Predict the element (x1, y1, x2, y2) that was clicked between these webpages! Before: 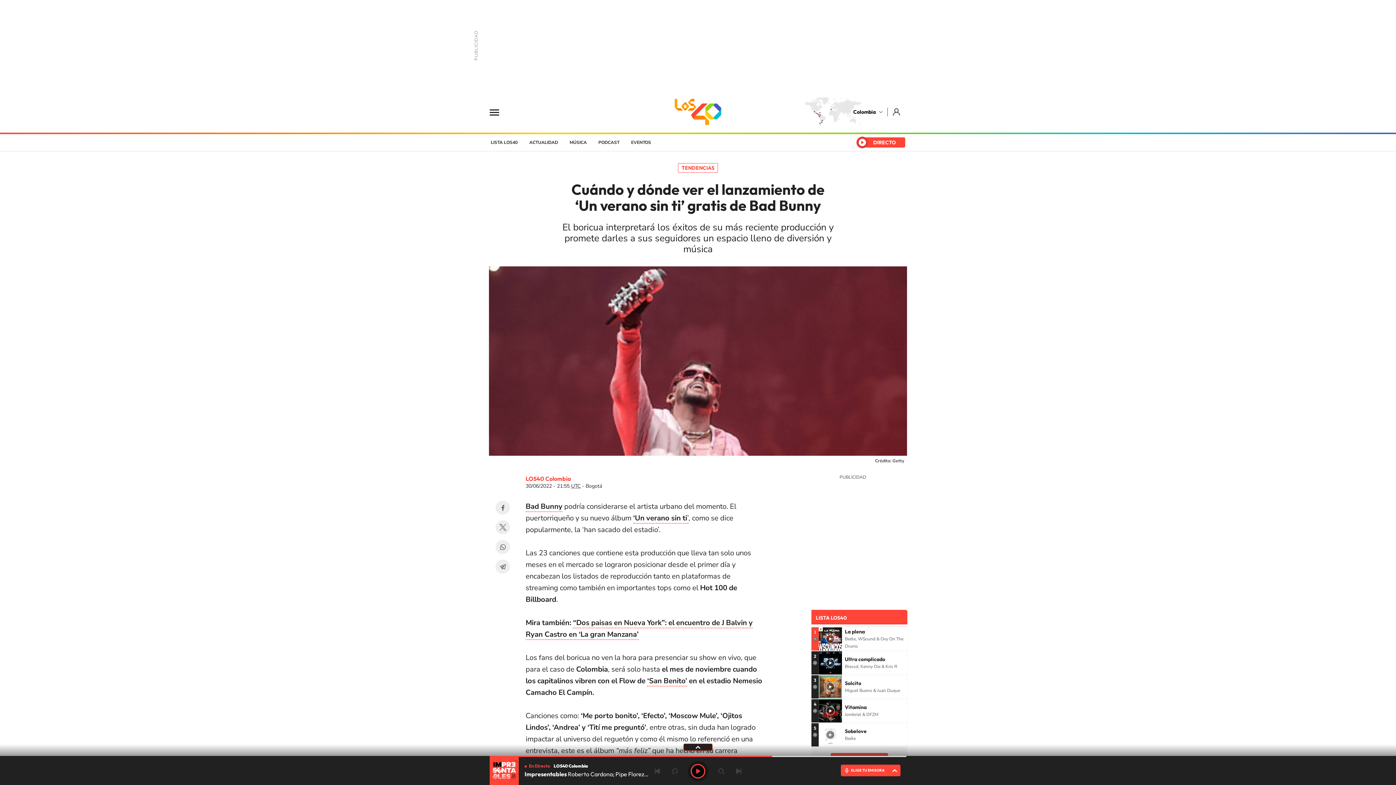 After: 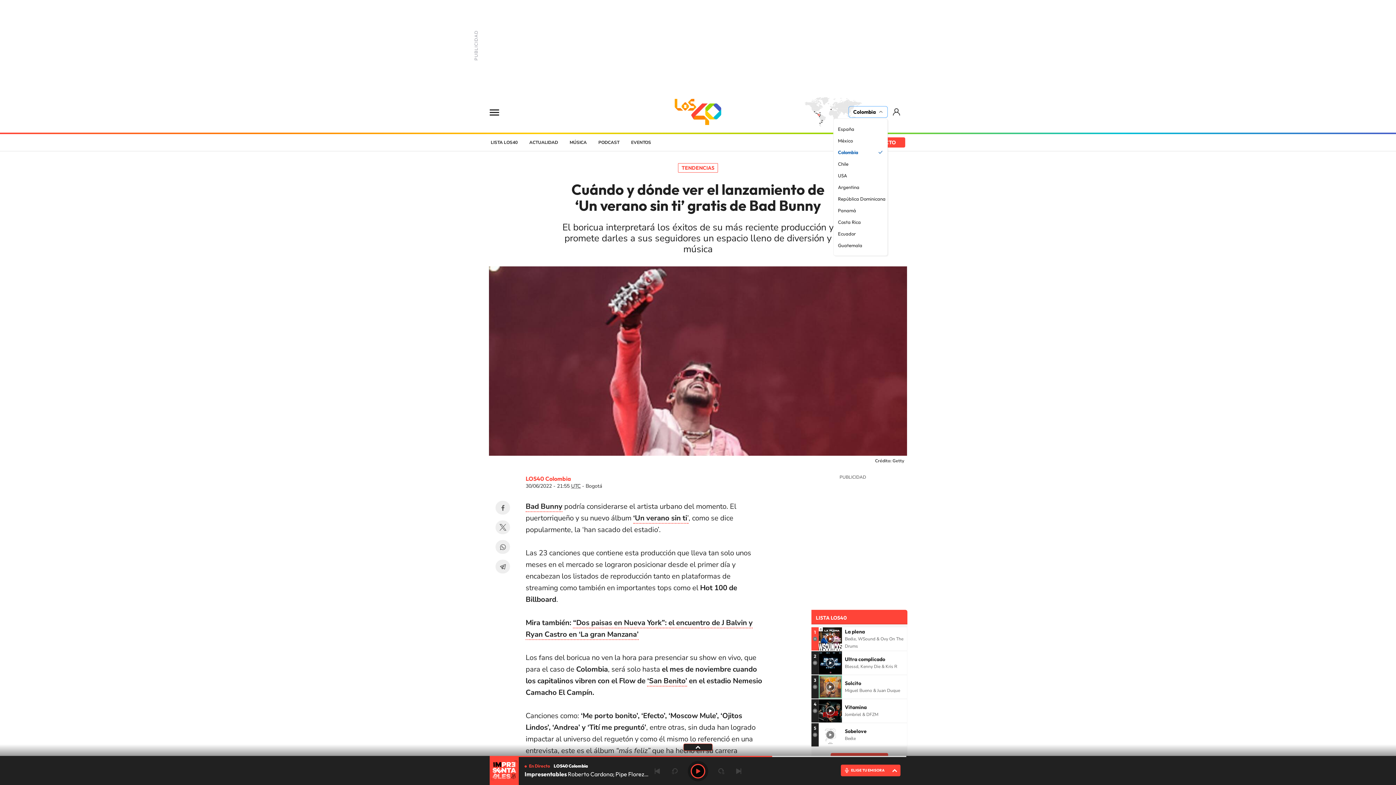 Action: bbox: (850, 107, 888, 116) label: Colombia